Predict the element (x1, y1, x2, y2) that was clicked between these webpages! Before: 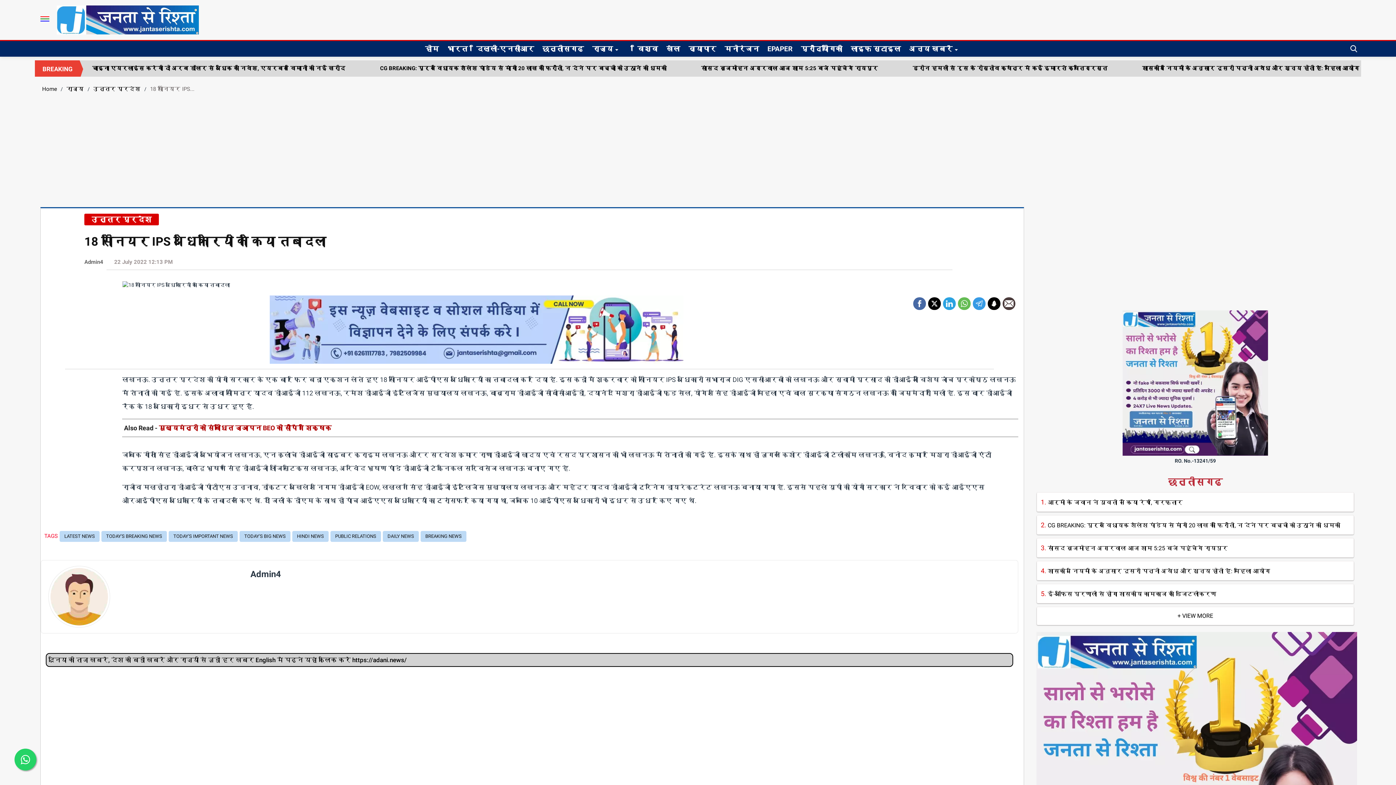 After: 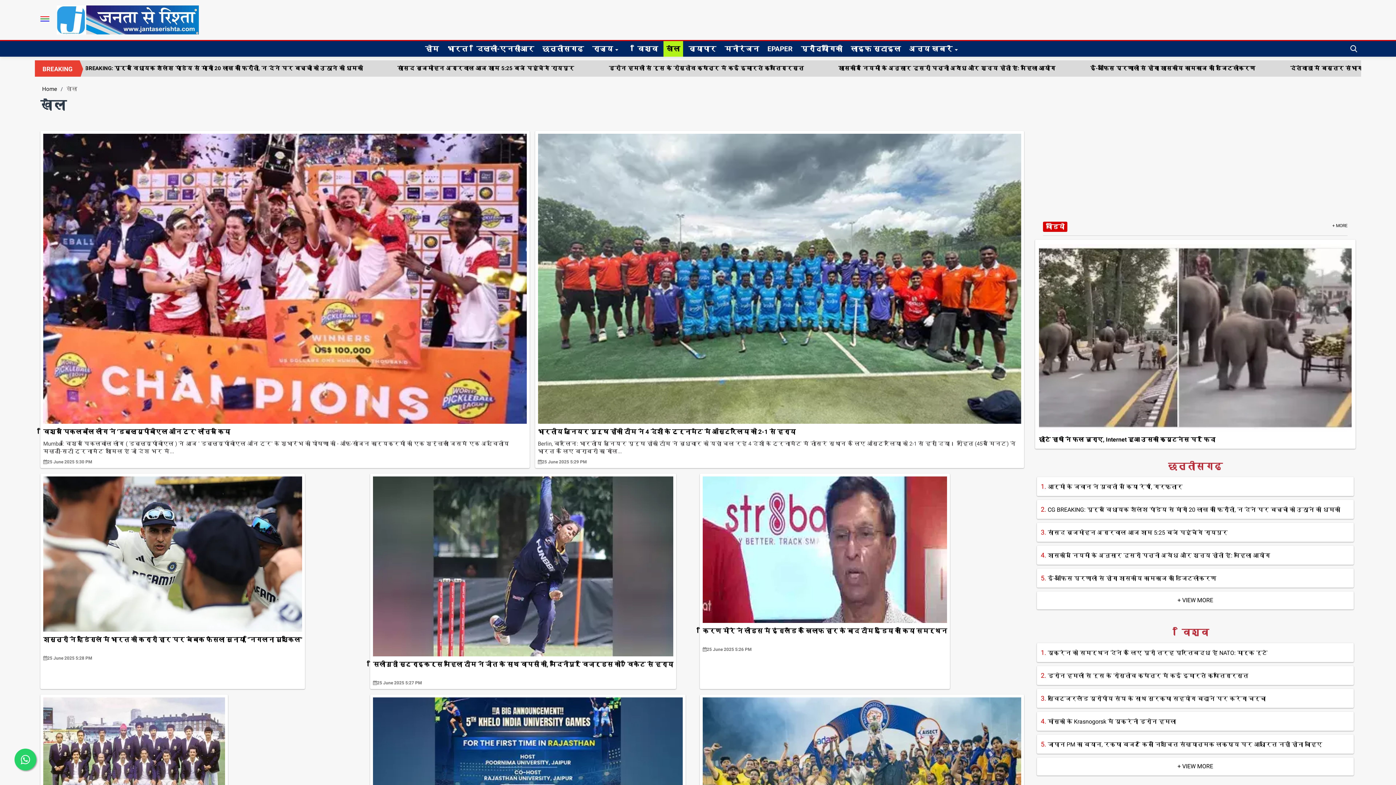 Action: label: खेल bbox: (663, 41, 683, 56)